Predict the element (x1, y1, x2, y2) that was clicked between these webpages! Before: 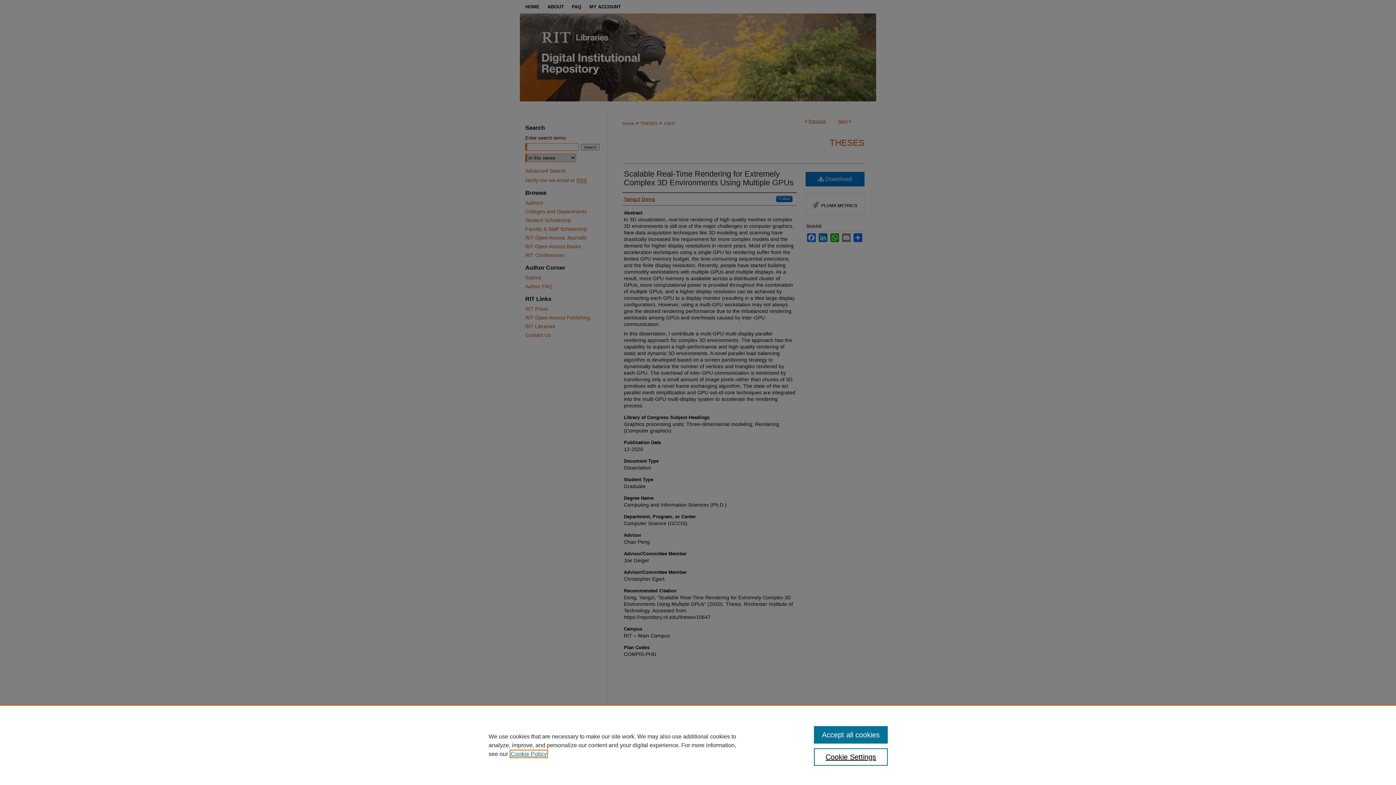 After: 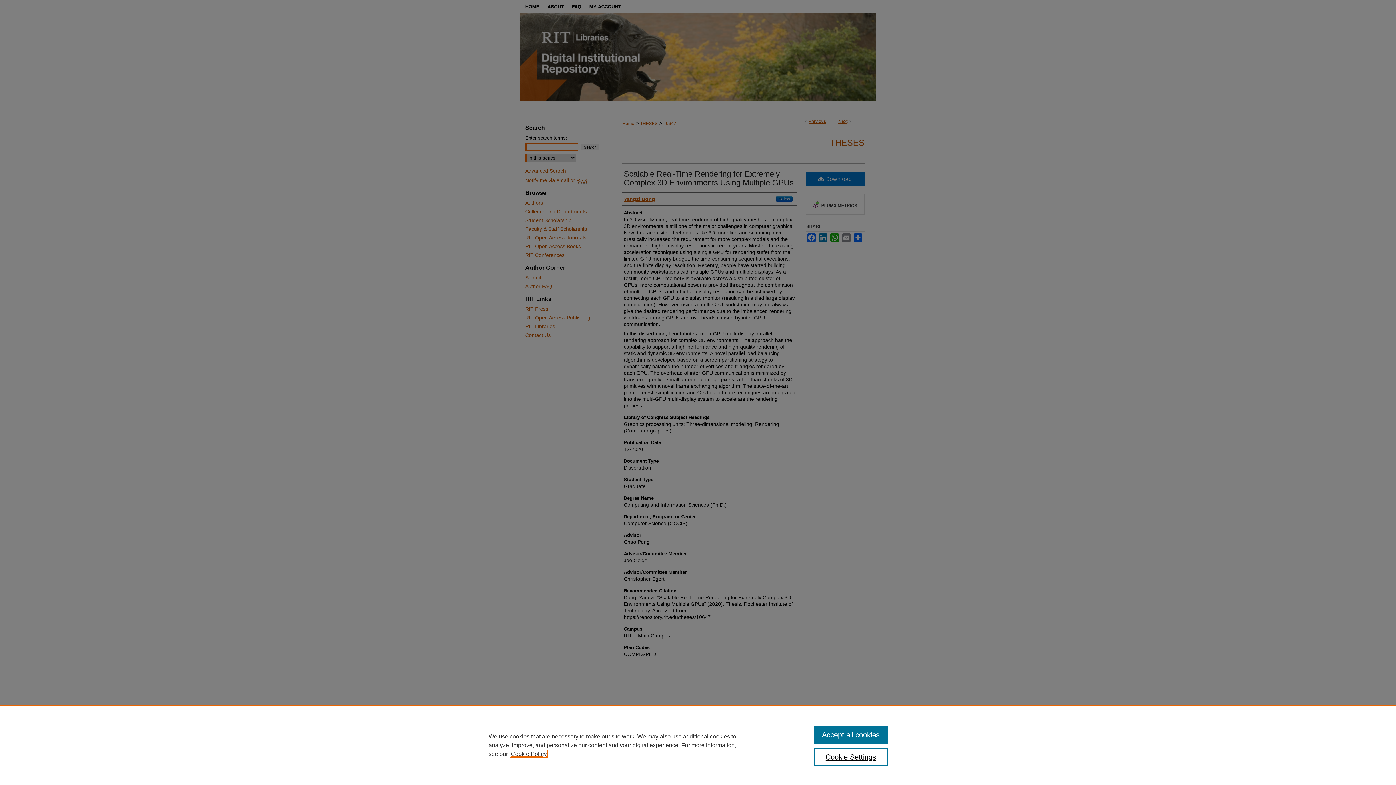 Action: bbox: (510, 751, 546, 757) label: , opens in a new tab